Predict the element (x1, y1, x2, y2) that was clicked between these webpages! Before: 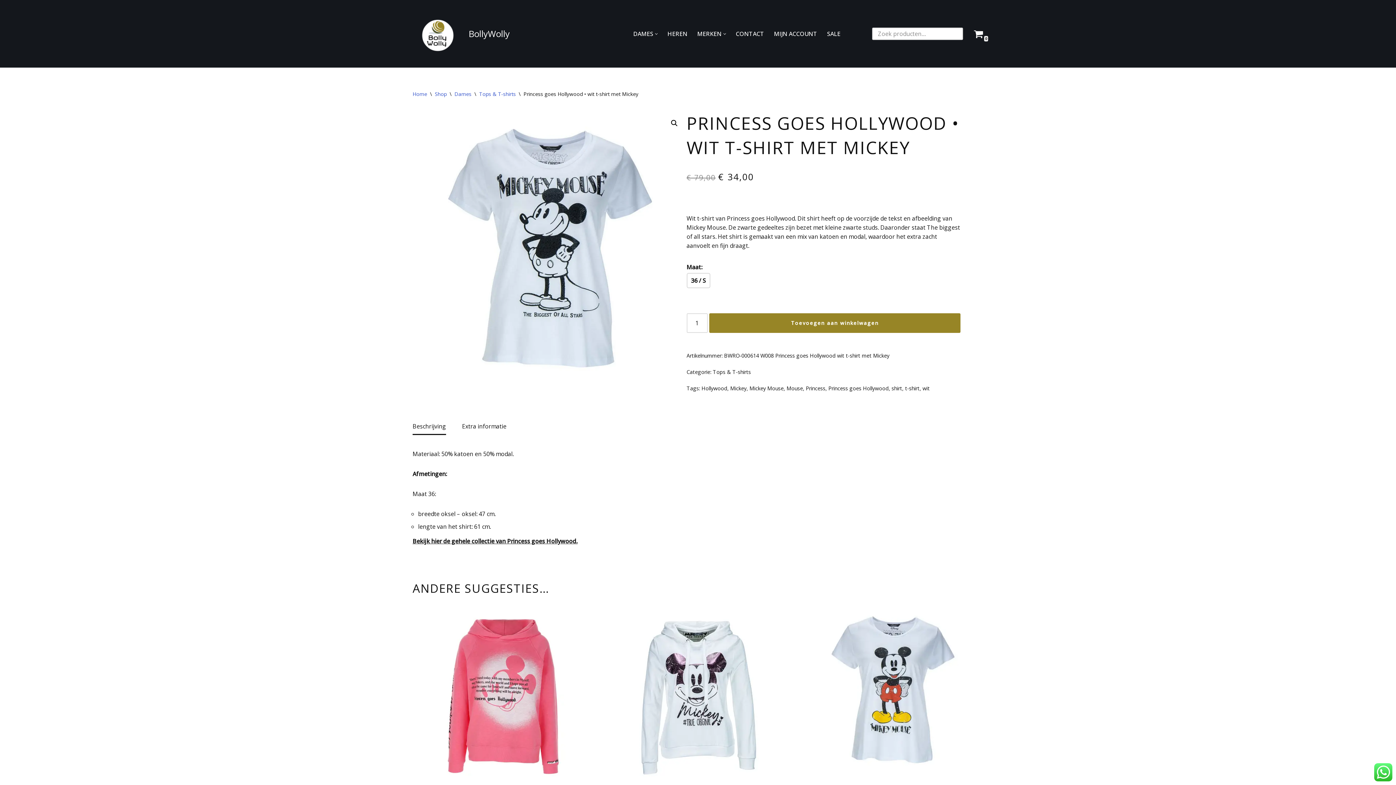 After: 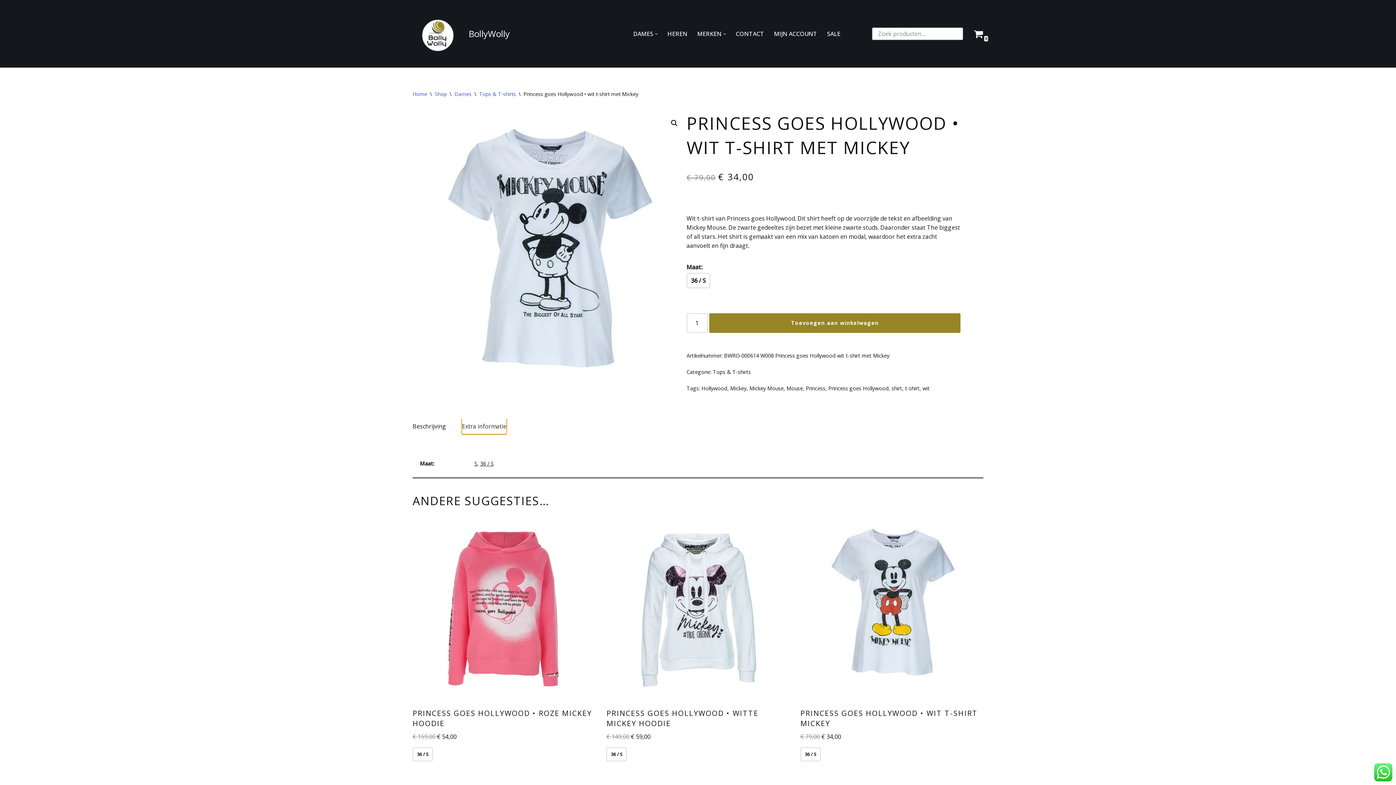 Action: bbox: (462, 419, 506, 434) label: Extra informatie